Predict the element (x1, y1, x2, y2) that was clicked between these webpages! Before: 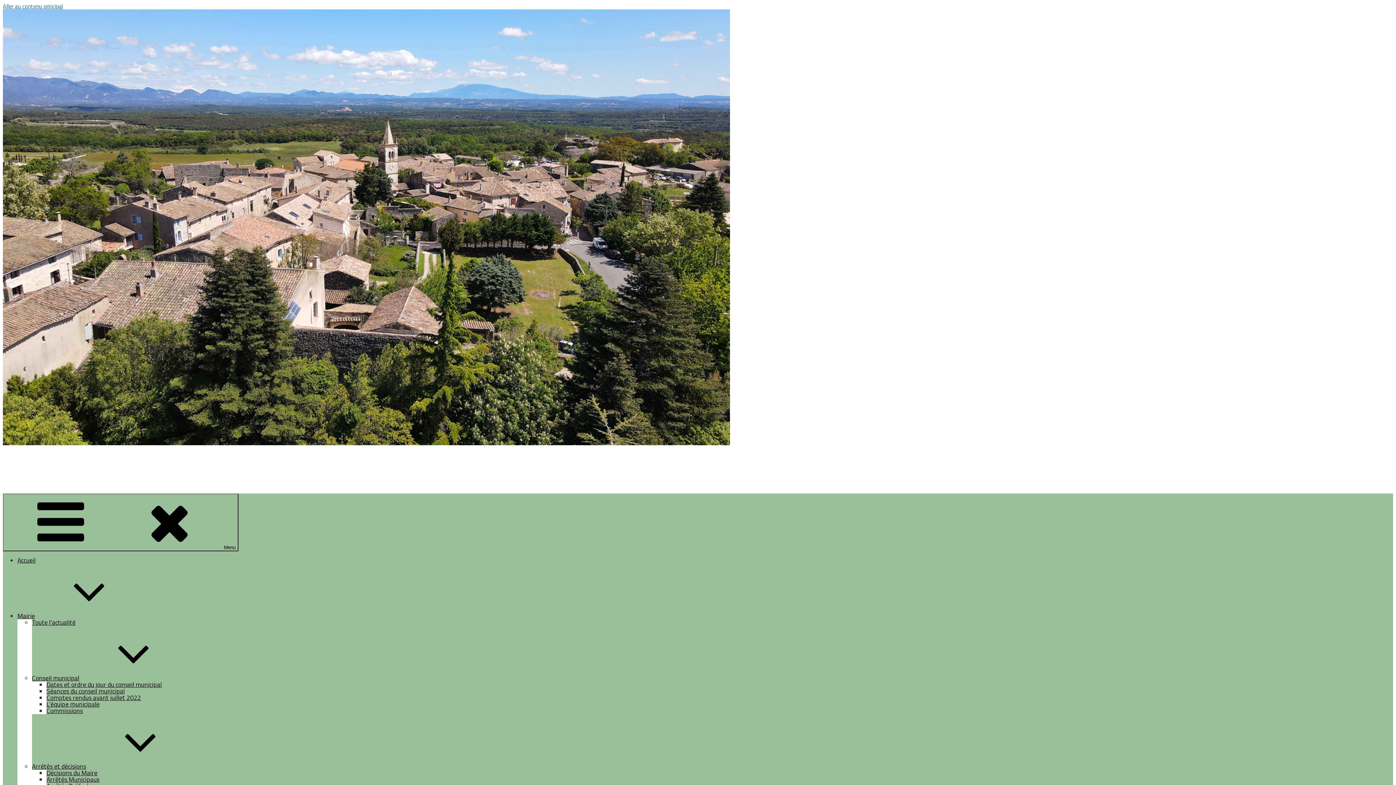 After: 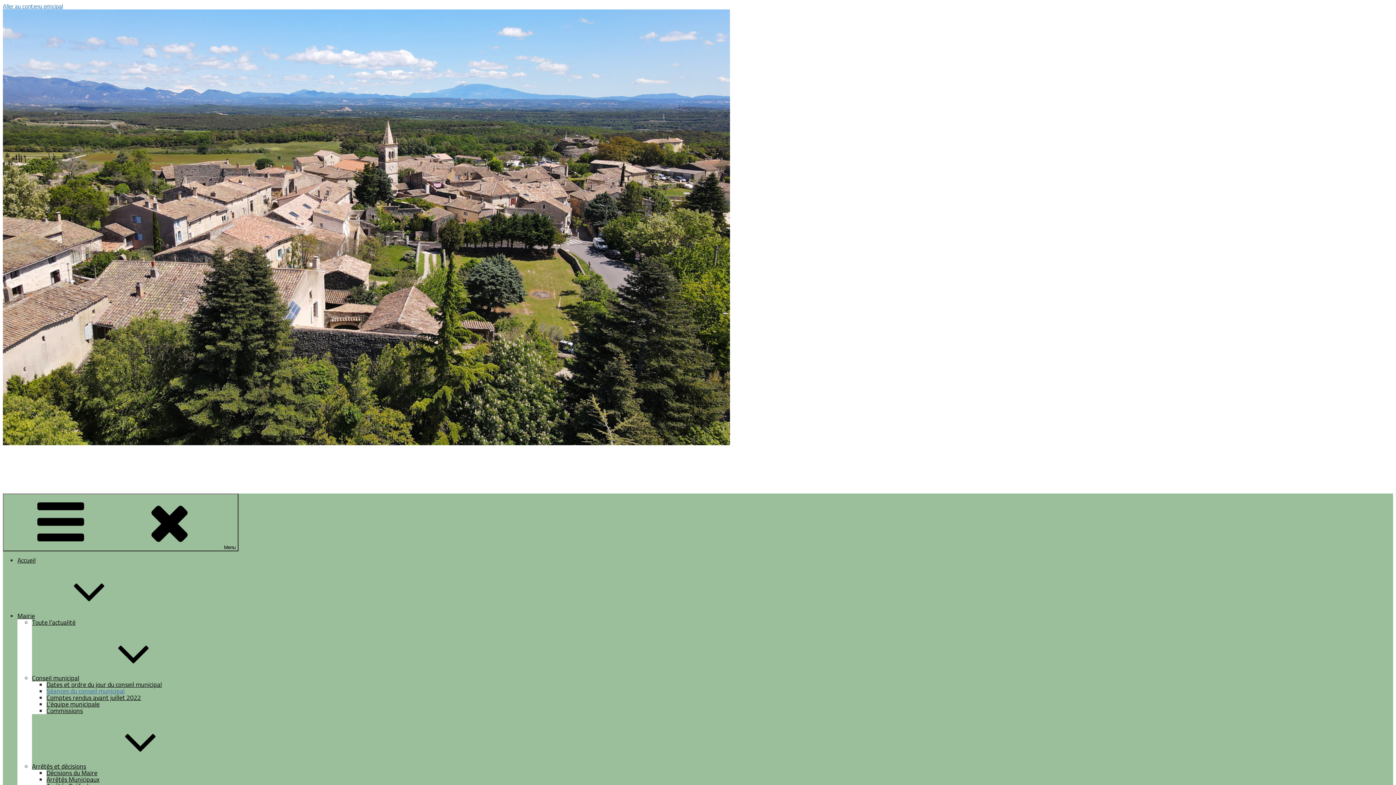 Action: bbox: (46, 686, 124, 696) label: Séances du conseil municipal